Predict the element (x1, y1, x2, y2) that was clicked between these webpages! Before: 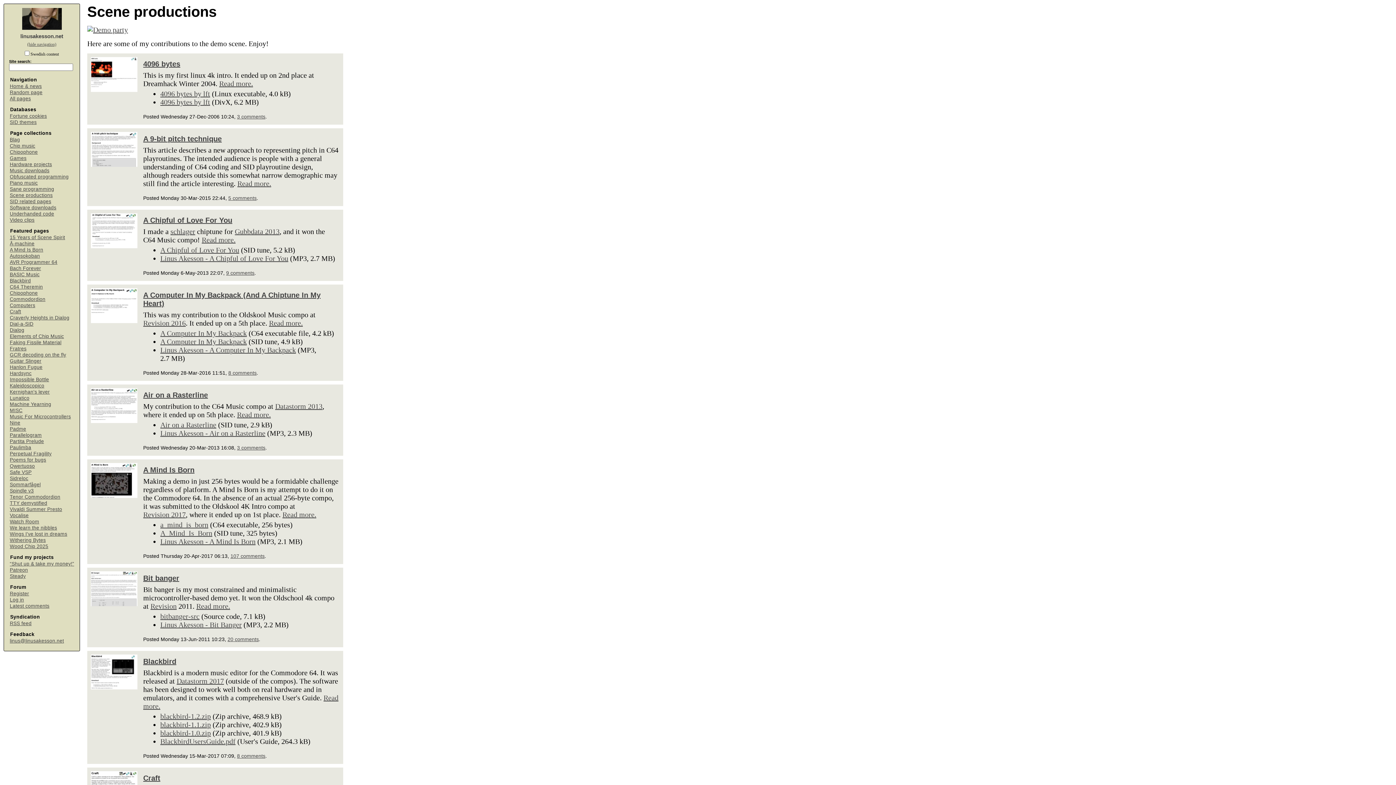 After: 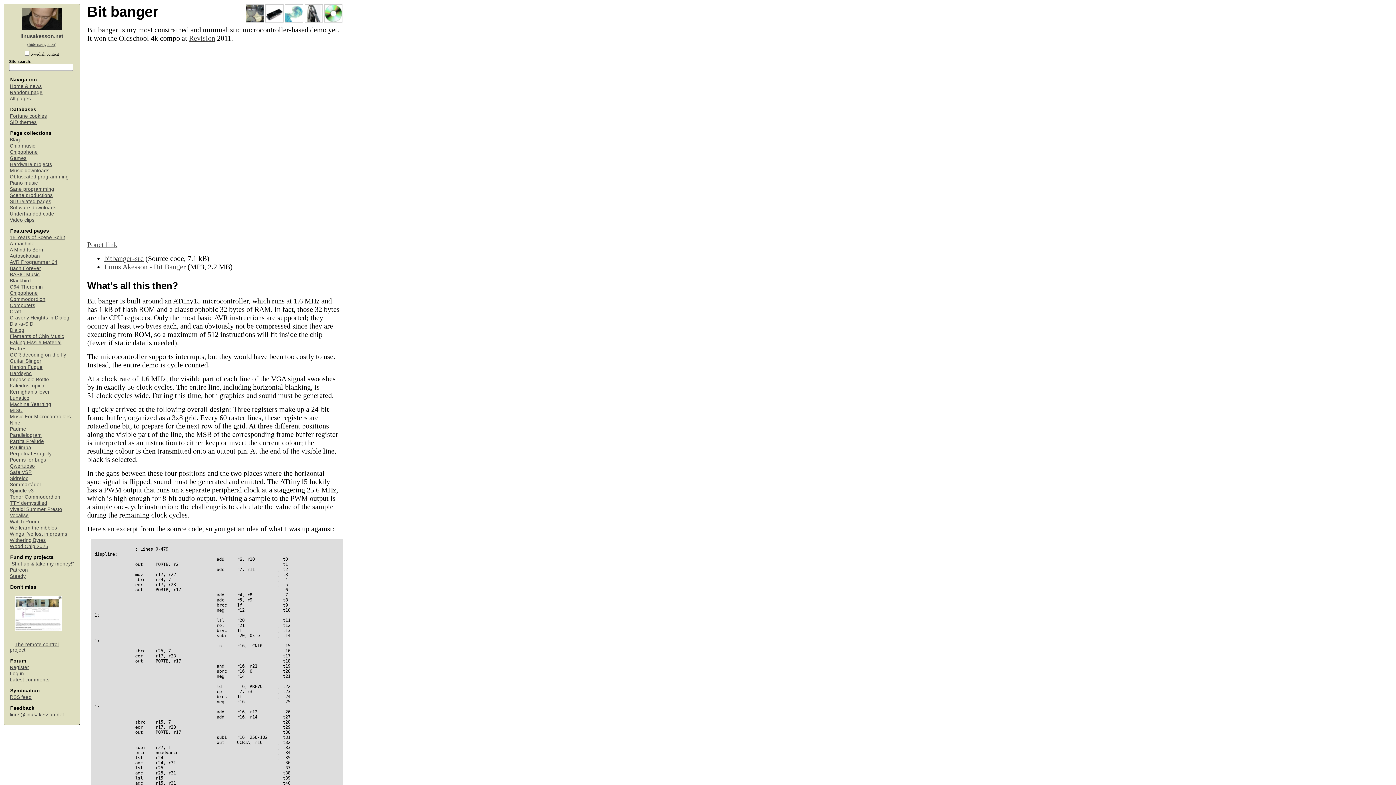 Action: label: Read more. bbox: (196, 602, 230, 610)